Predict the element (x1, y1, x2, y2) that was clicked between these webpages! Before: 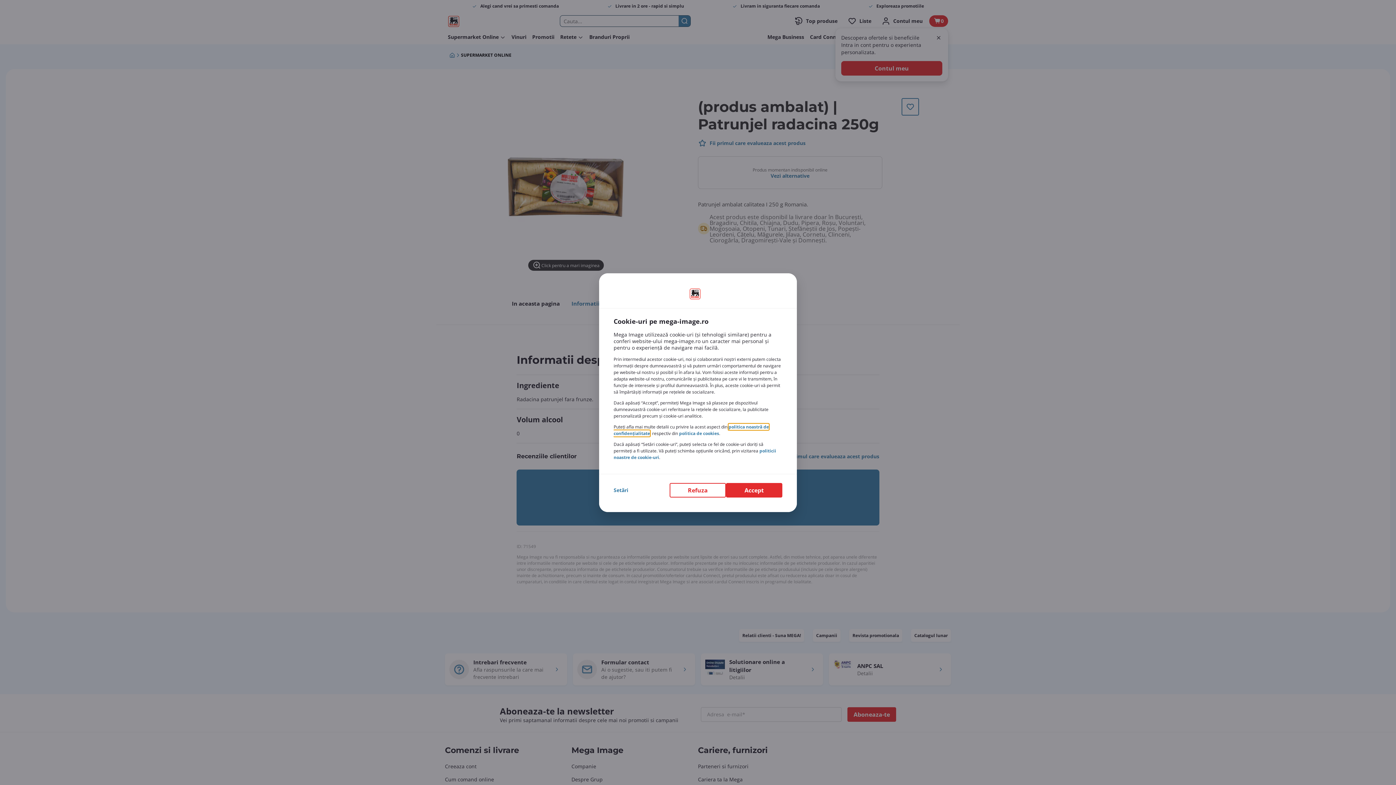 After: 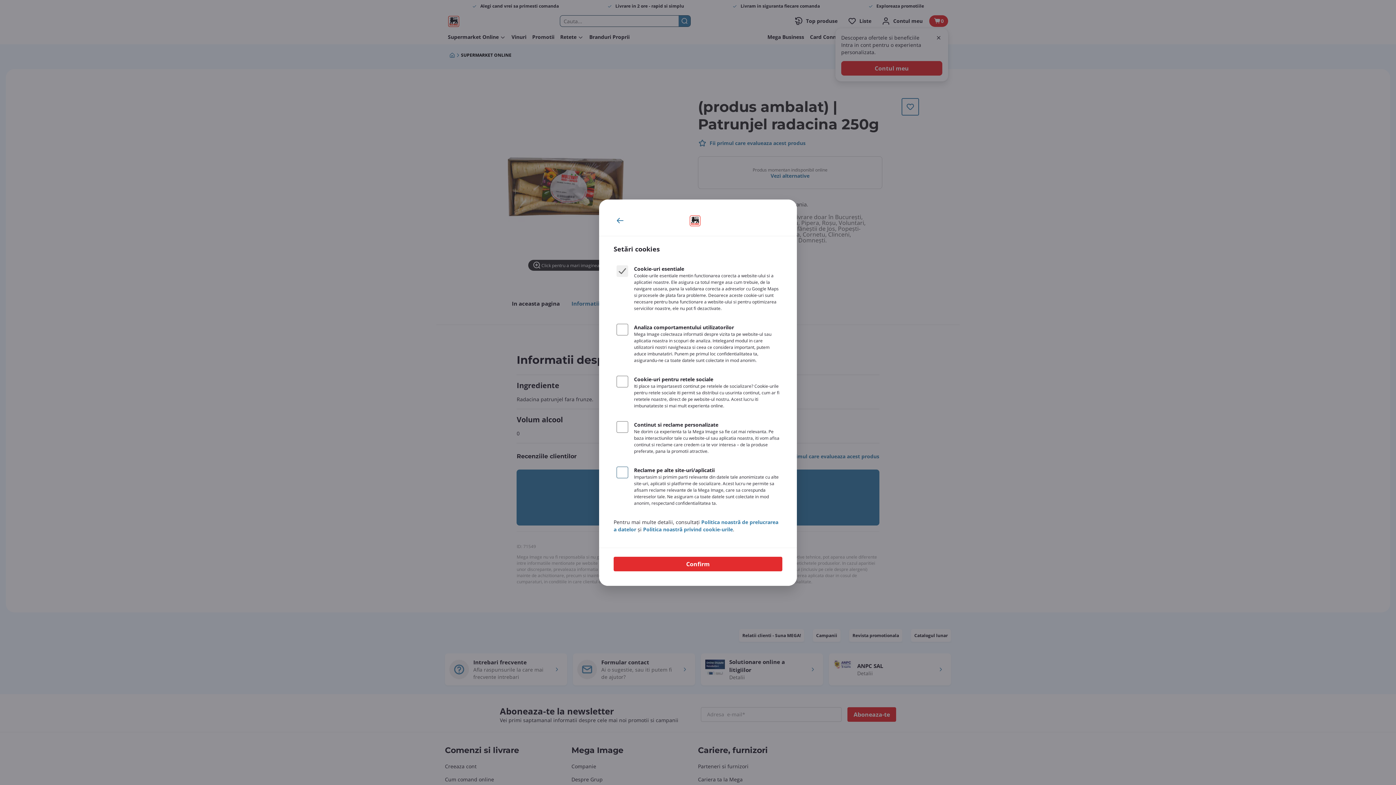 Action: bbox: (613, 486, 628, 494) label: Setări